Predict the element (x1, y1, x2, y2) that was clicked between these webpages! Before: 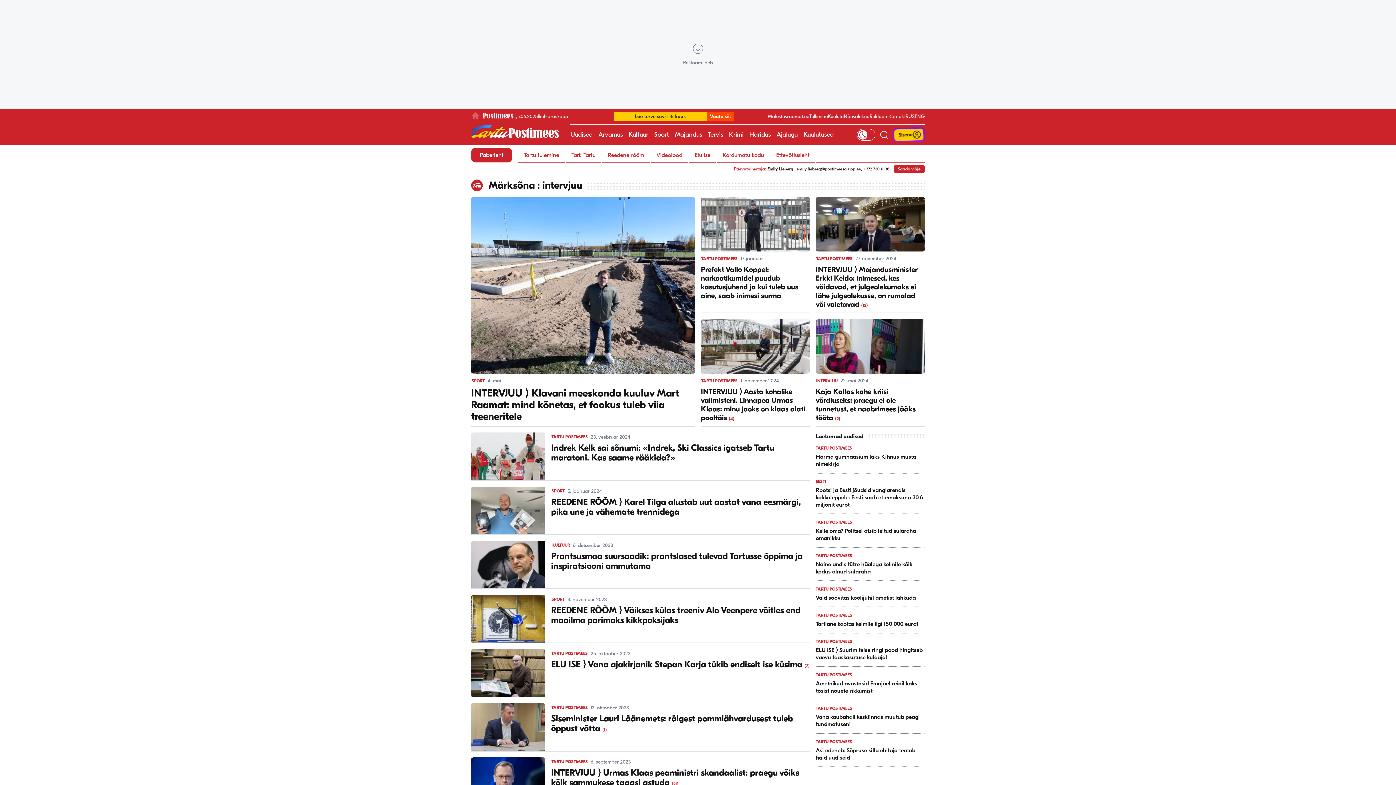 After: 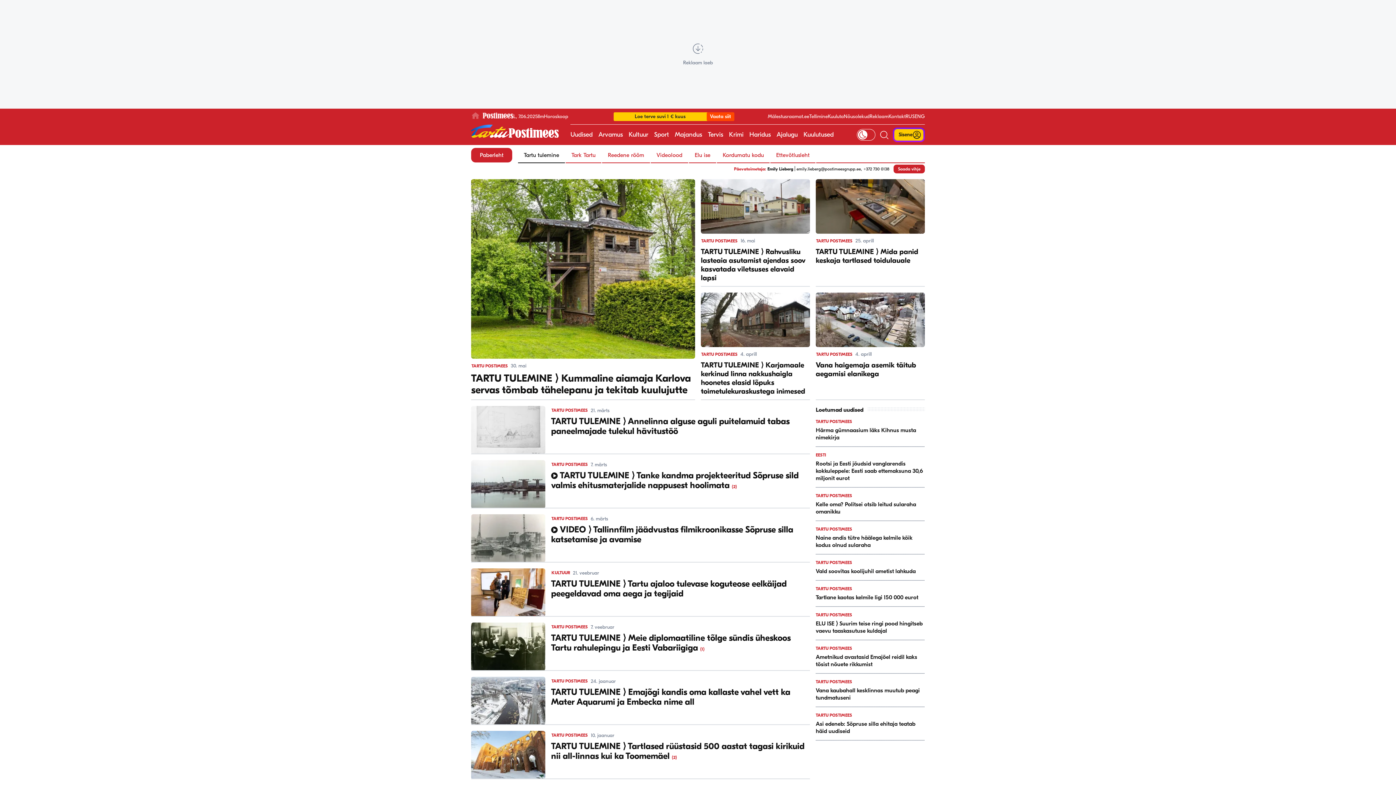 Action: label: Tartu tulemine bbox: (518, 148, 565, 162)